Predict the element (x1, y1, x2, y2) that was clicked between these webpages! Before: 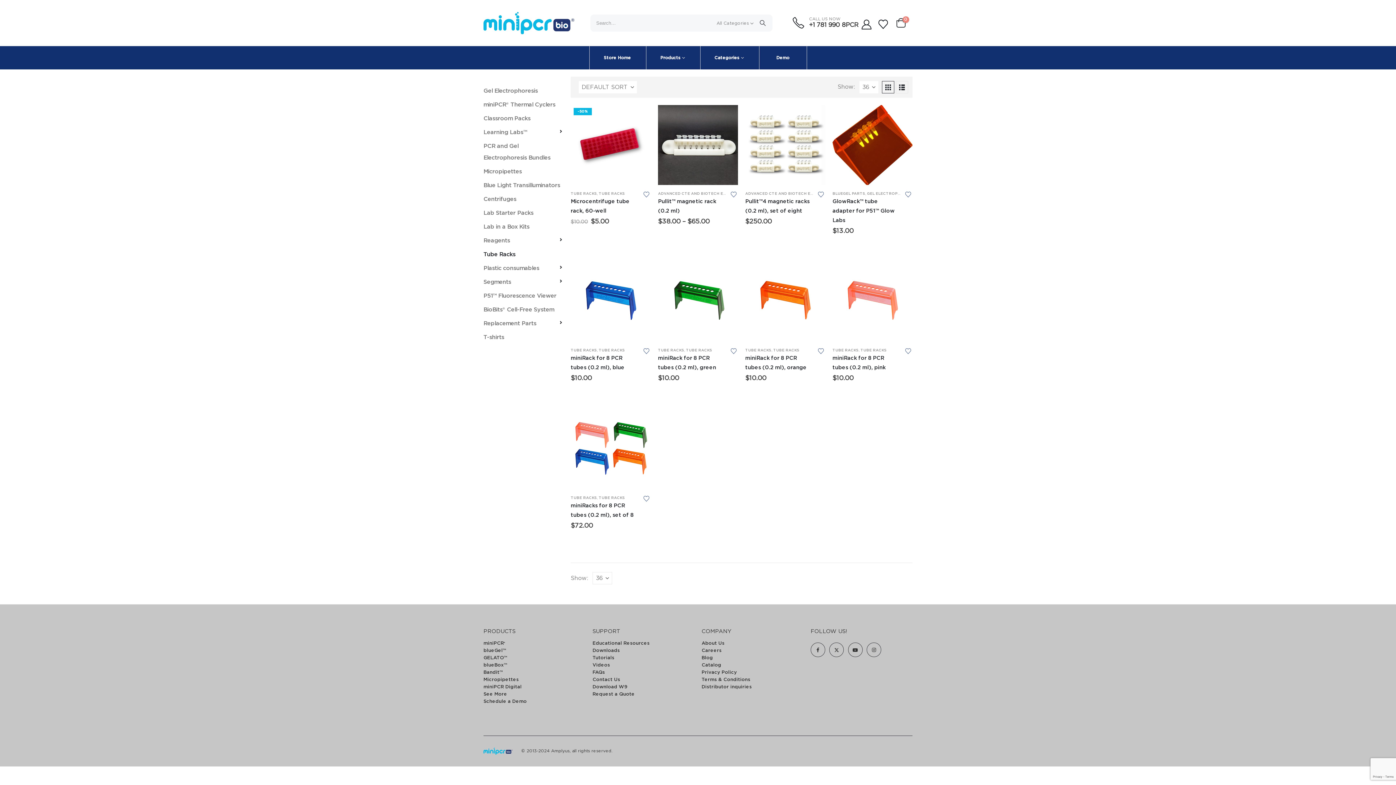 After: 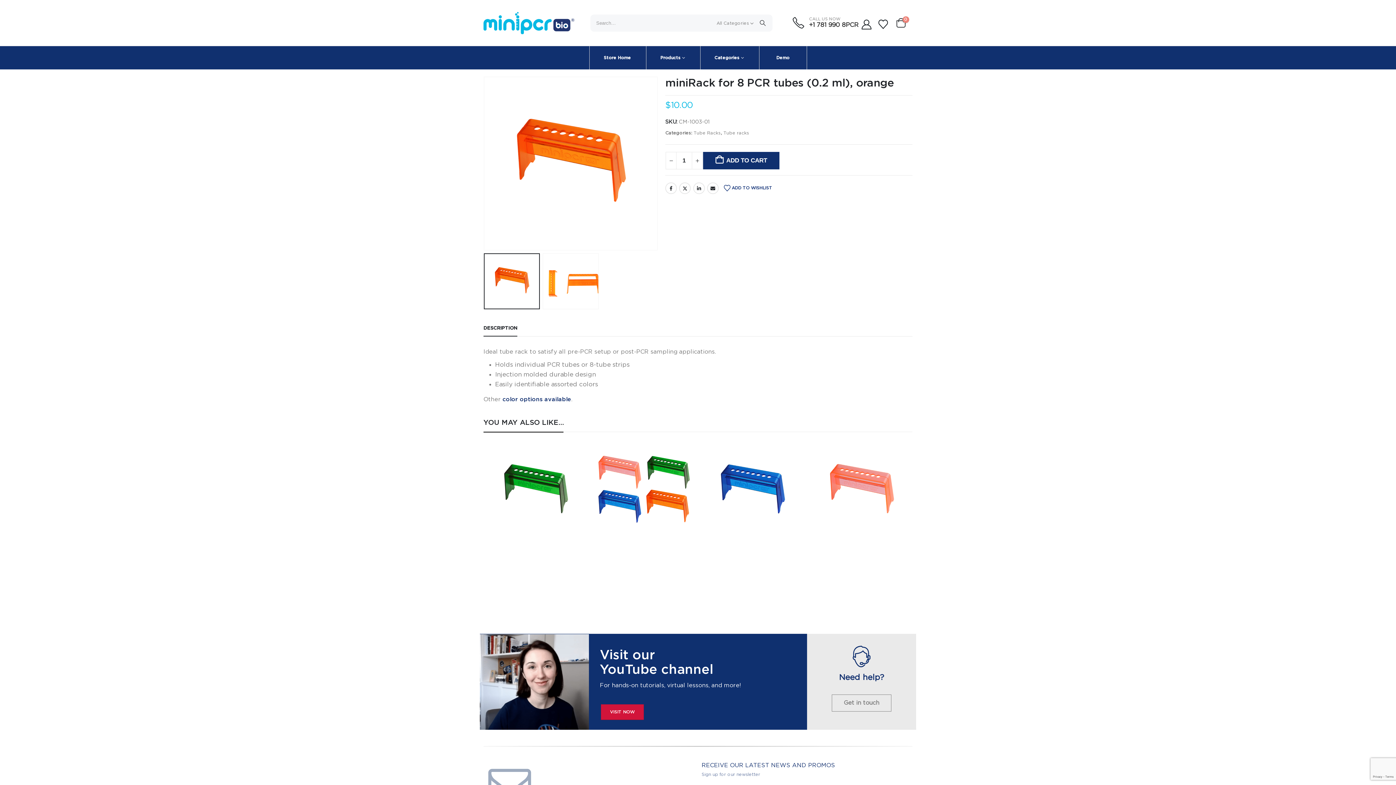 Action: bbox: (745, 261, 825, 341) label: Go to product page